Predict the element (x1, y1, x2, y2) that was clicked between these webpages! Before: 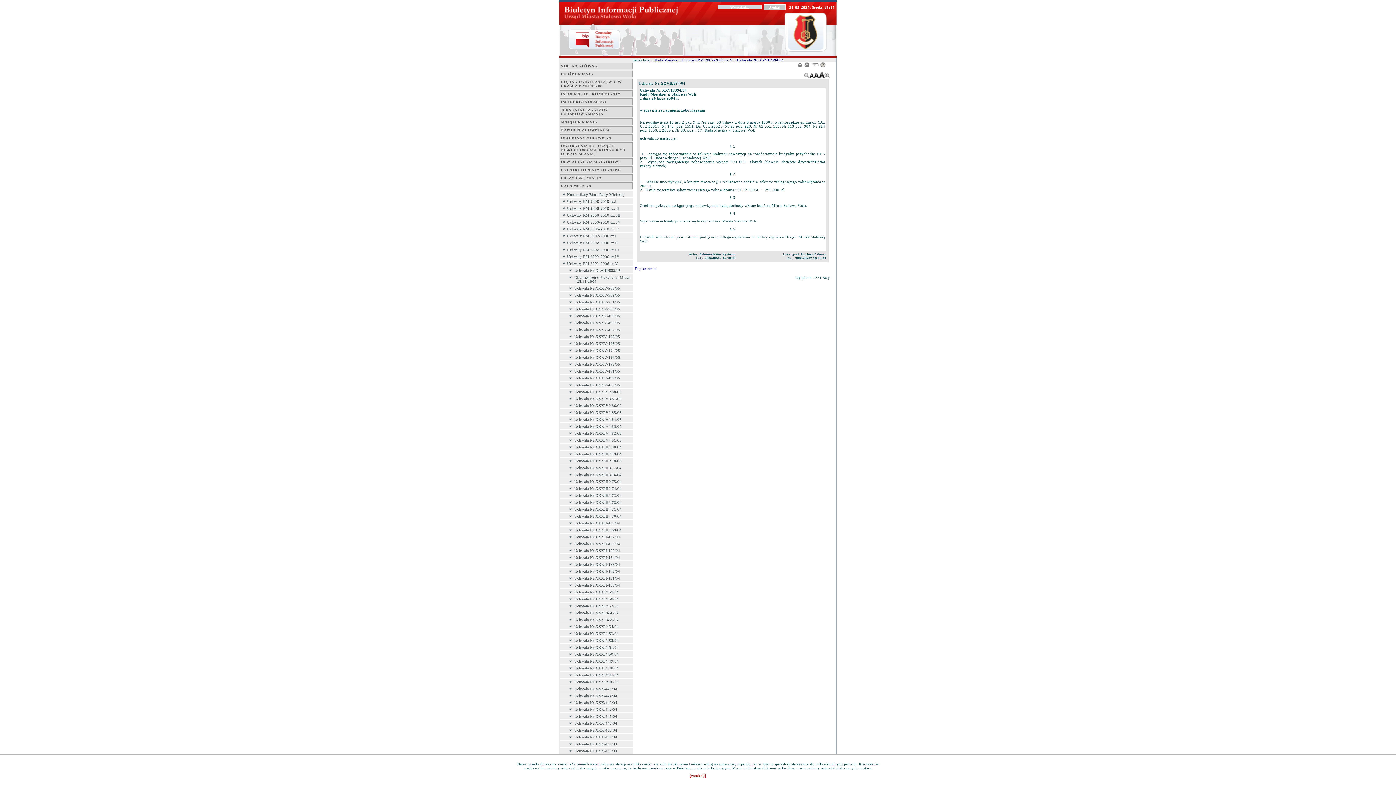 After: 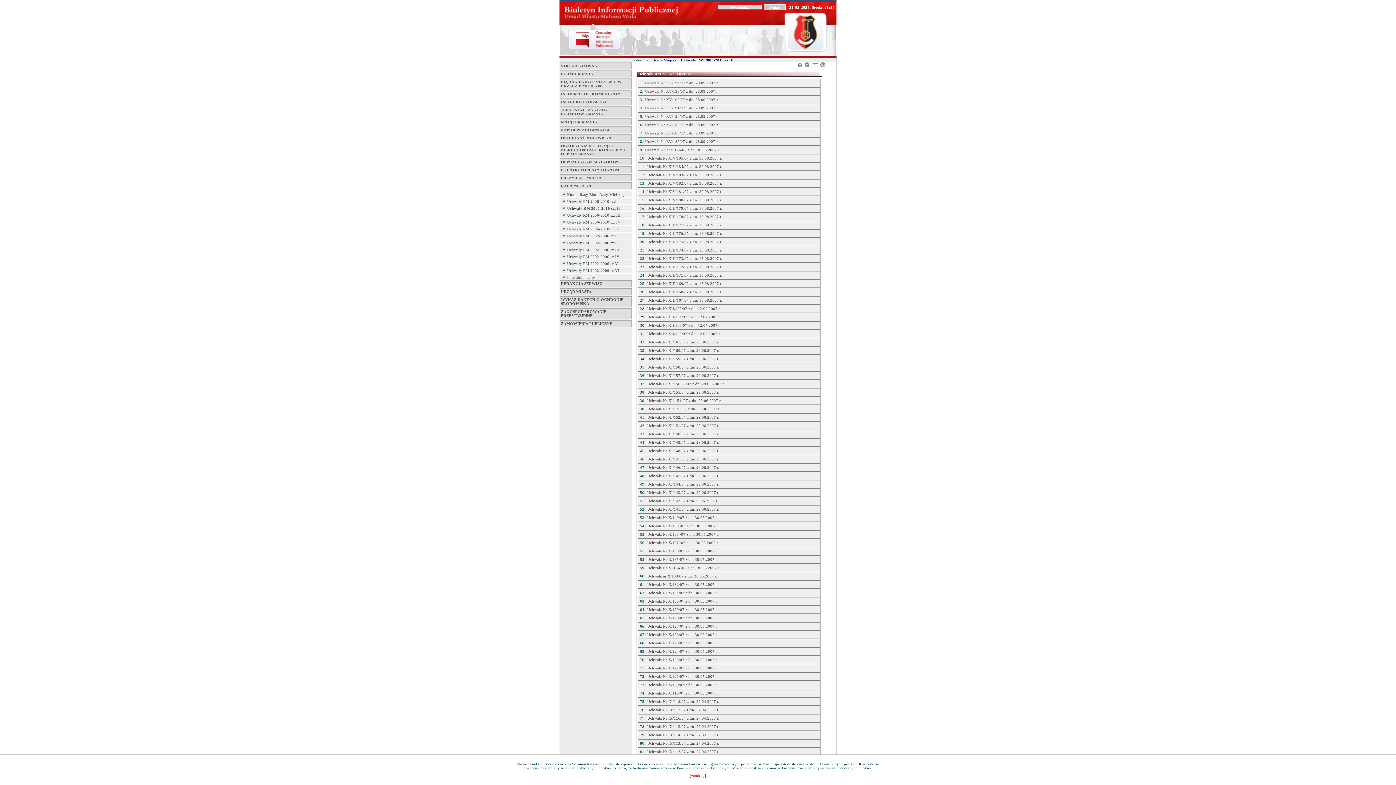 Action: bbox: (567, 206, 632, 210) label: Uchwały RM 2006-2010 cz. II